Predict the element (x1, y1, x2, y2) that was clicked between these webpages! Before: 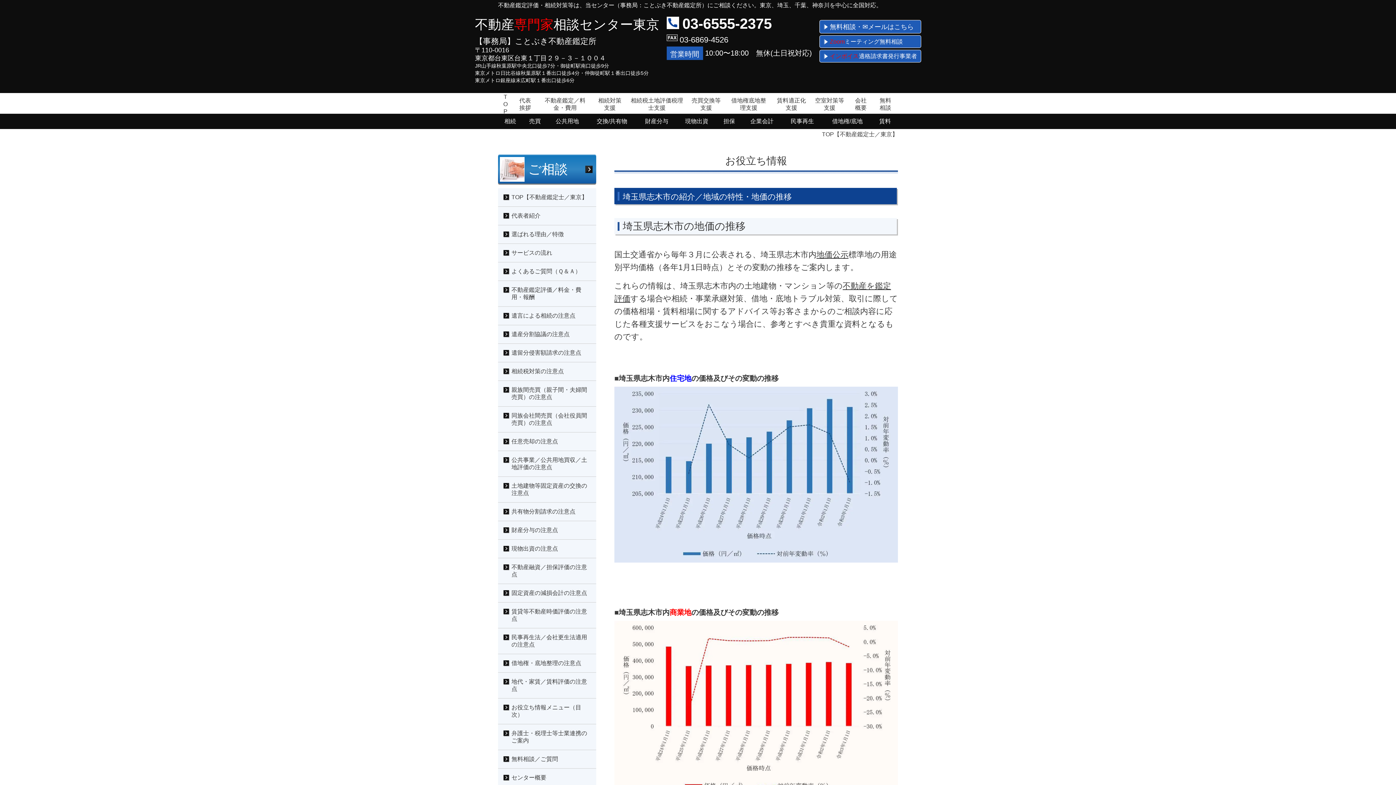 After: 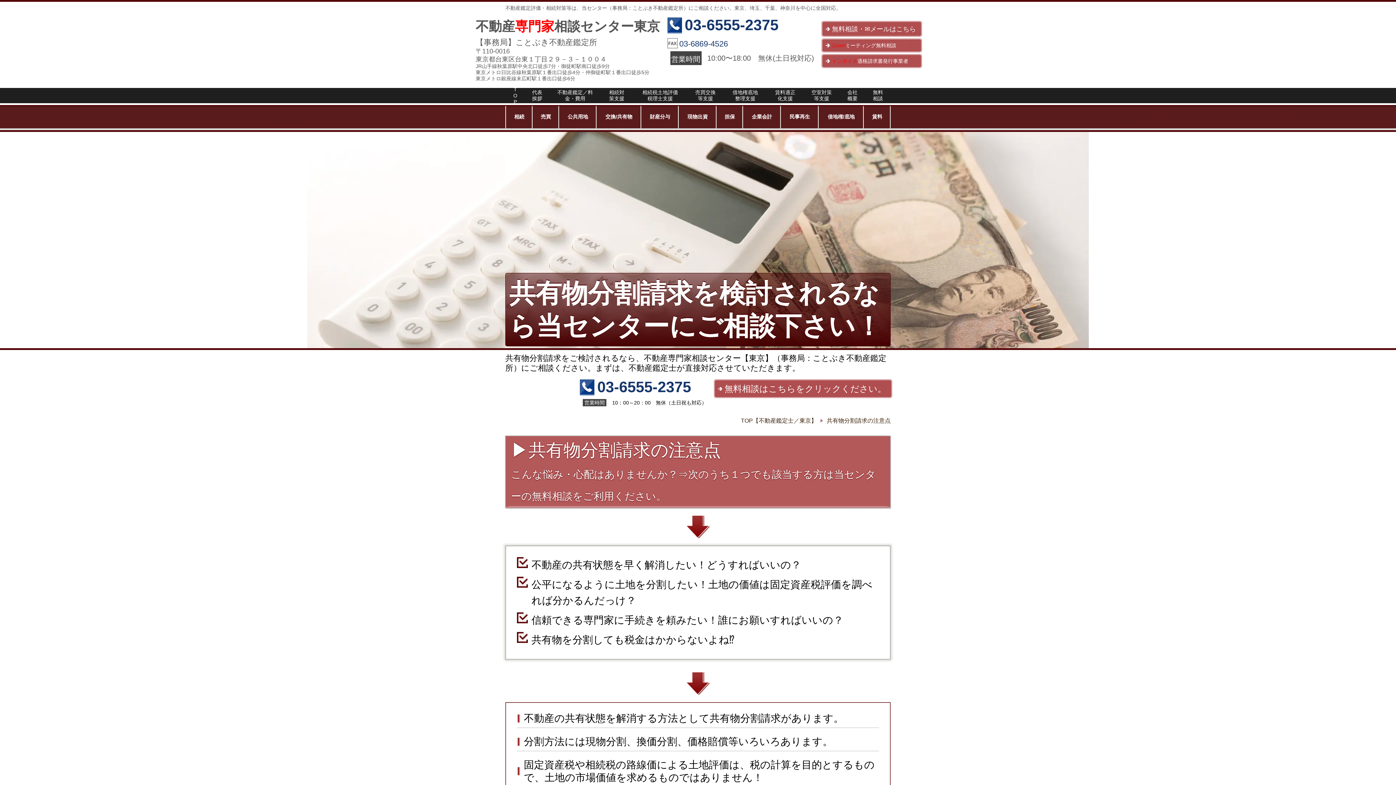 Action: label: 共有物分割請求の注意点 bbox: (498, 502, 596, 521)